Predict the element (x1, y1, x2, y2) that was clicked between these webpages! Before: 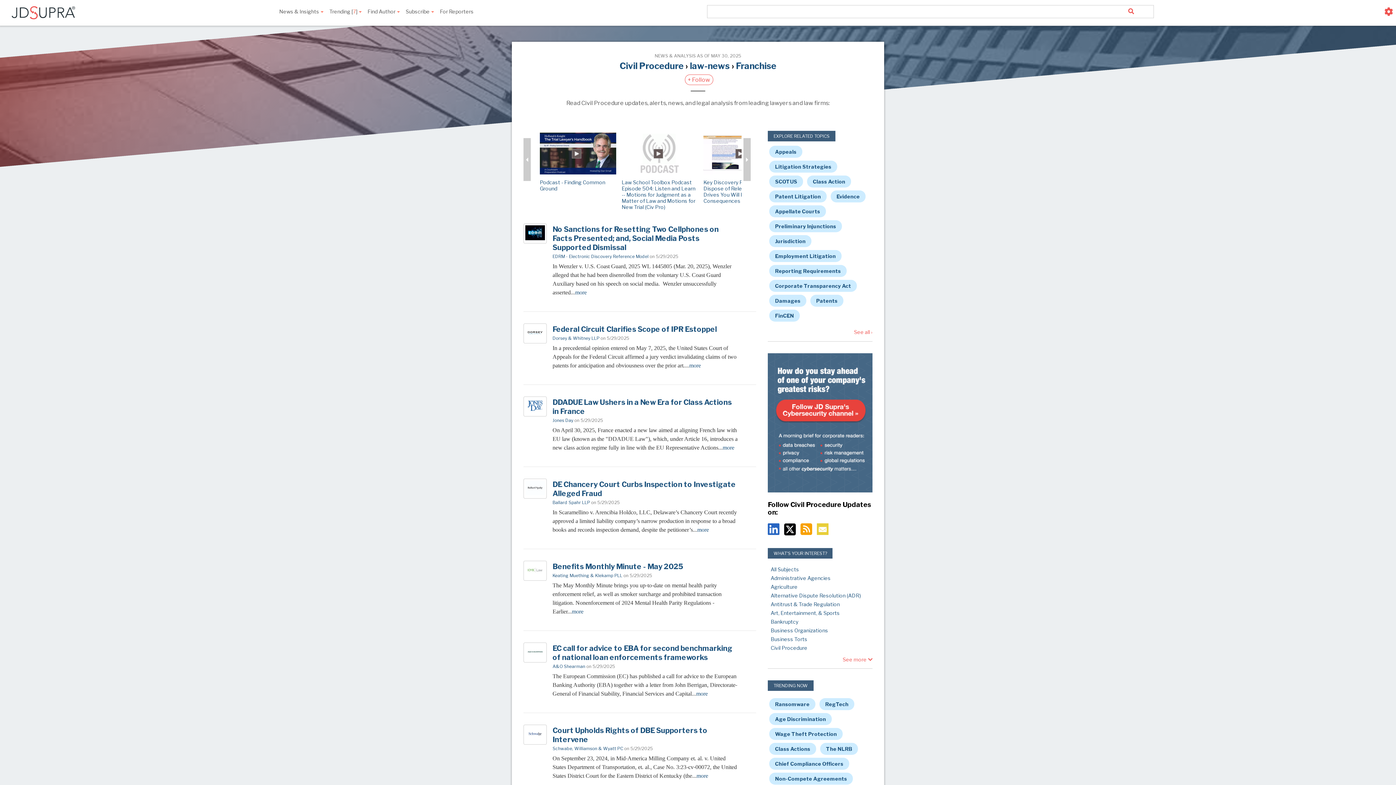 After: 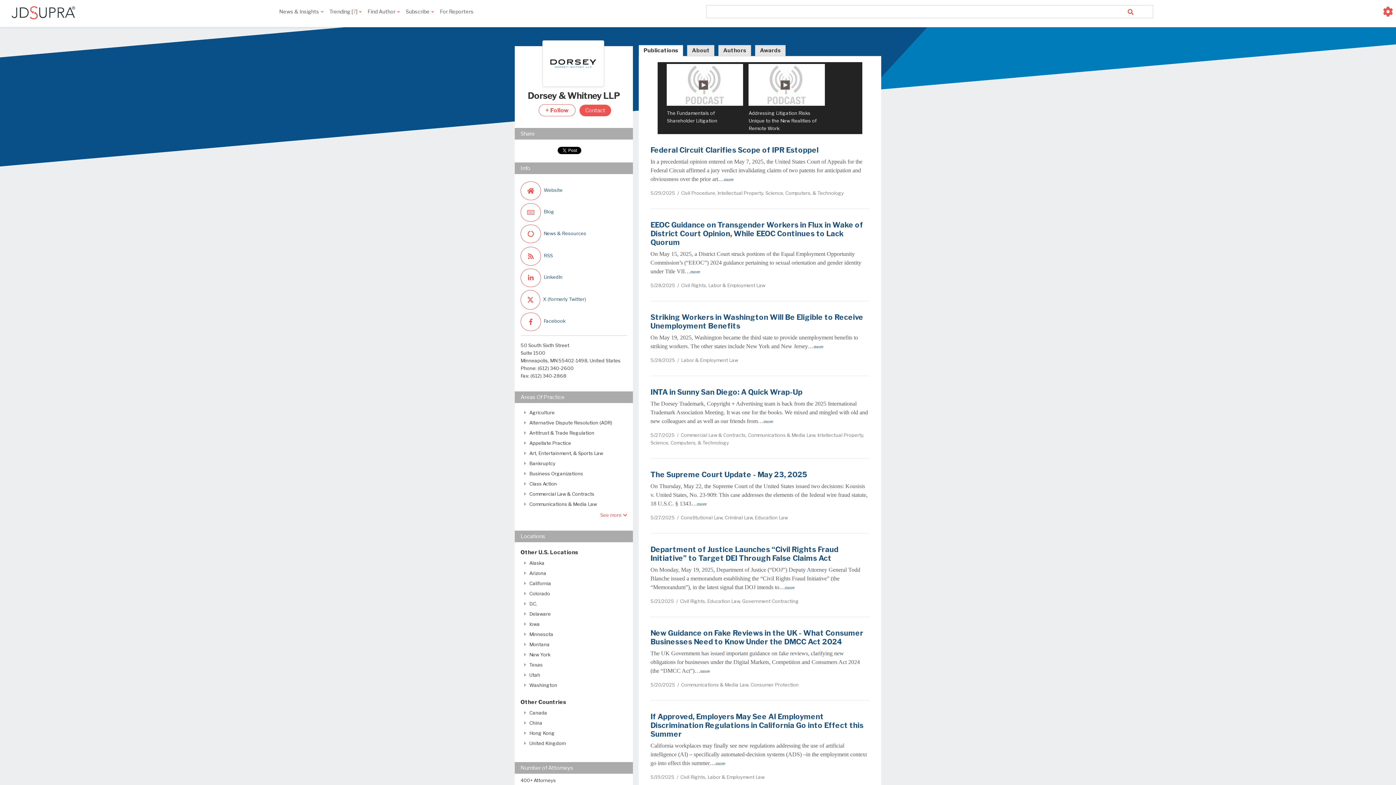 Action: label: Dorsey & Whitney LLP bbox: (552, 335, 599, 341)